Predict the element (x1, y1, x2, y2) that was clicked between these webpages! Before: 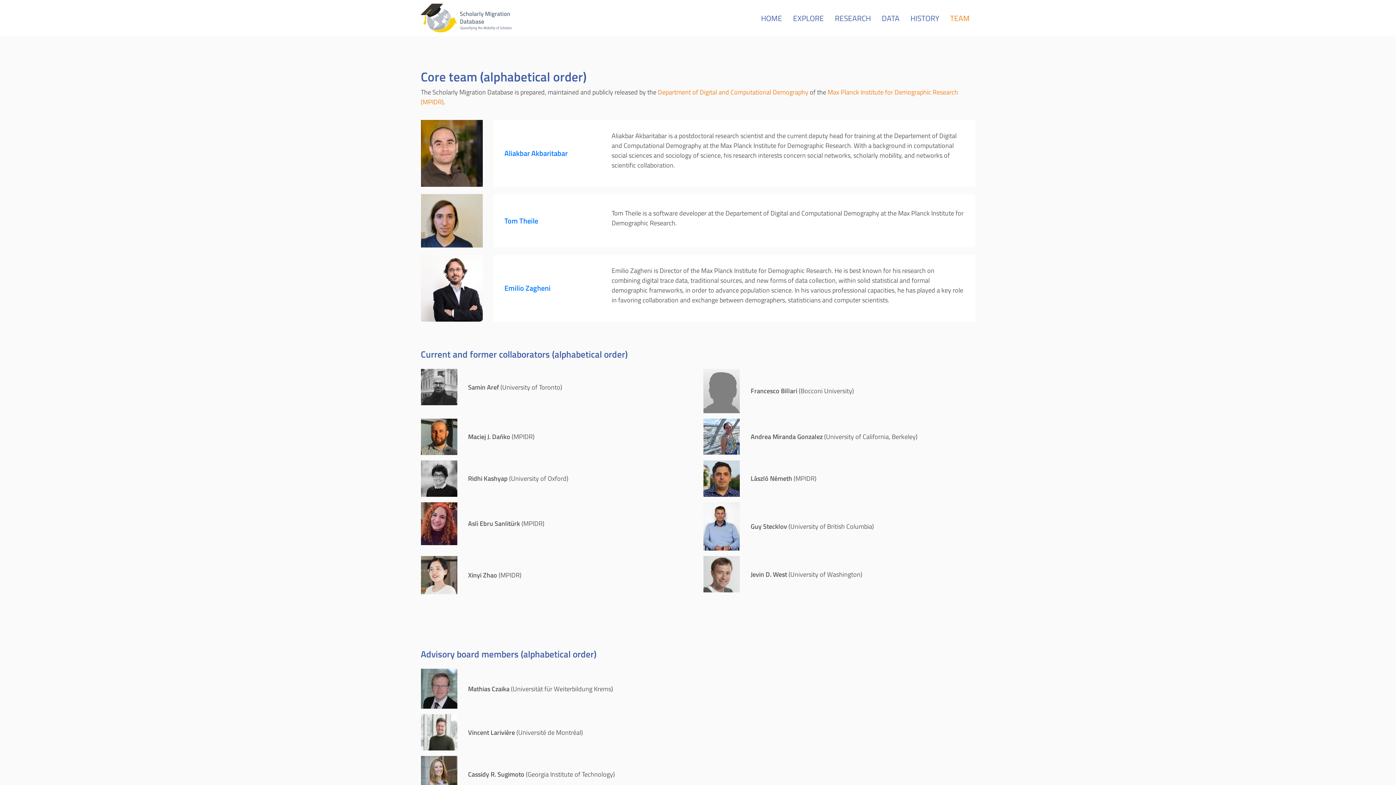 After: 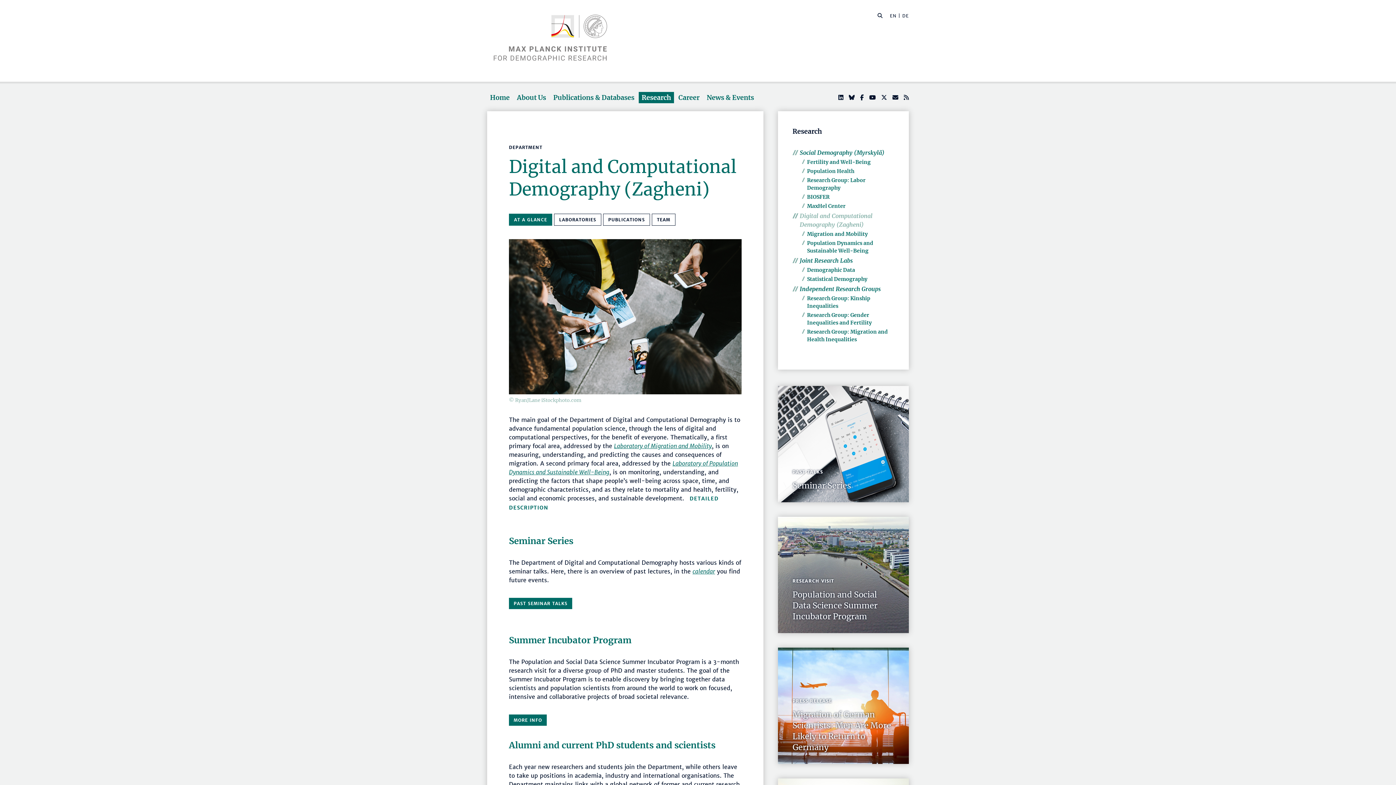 Action: bbox: (658, 87, 808, 97) label: Department of Digital and Computational Demography